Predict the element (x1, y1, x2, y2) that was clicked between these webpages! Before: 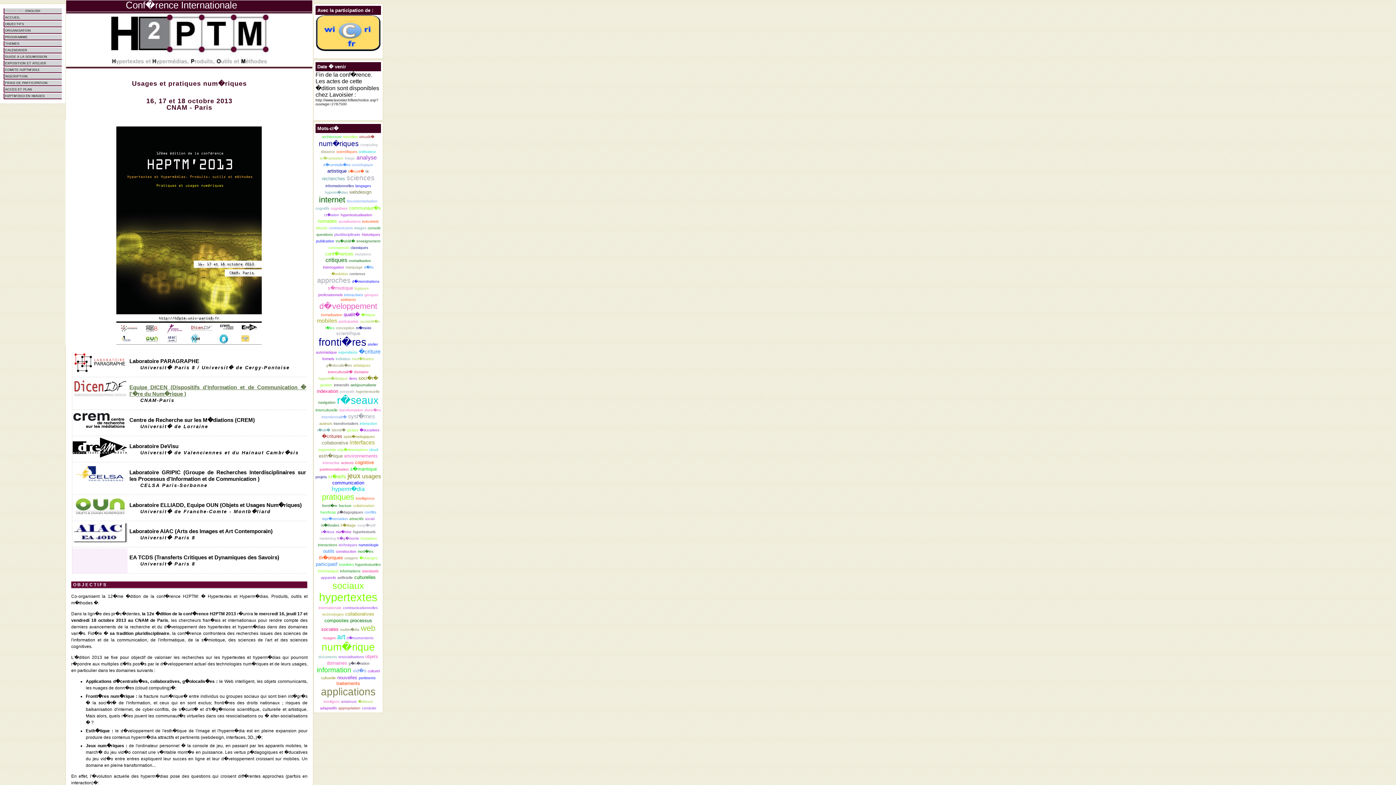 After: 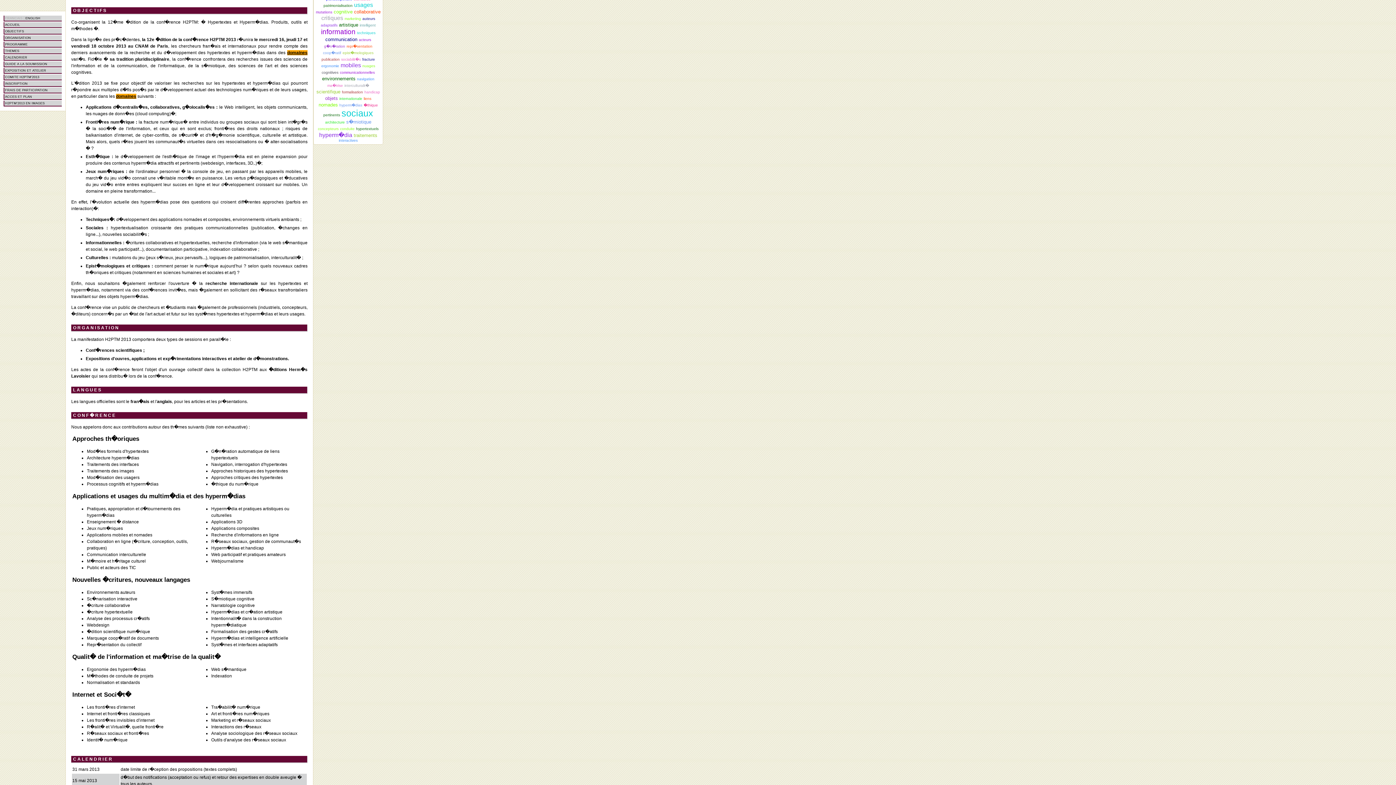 Action: bbox: (326, 660, 347, 666) label: domaines